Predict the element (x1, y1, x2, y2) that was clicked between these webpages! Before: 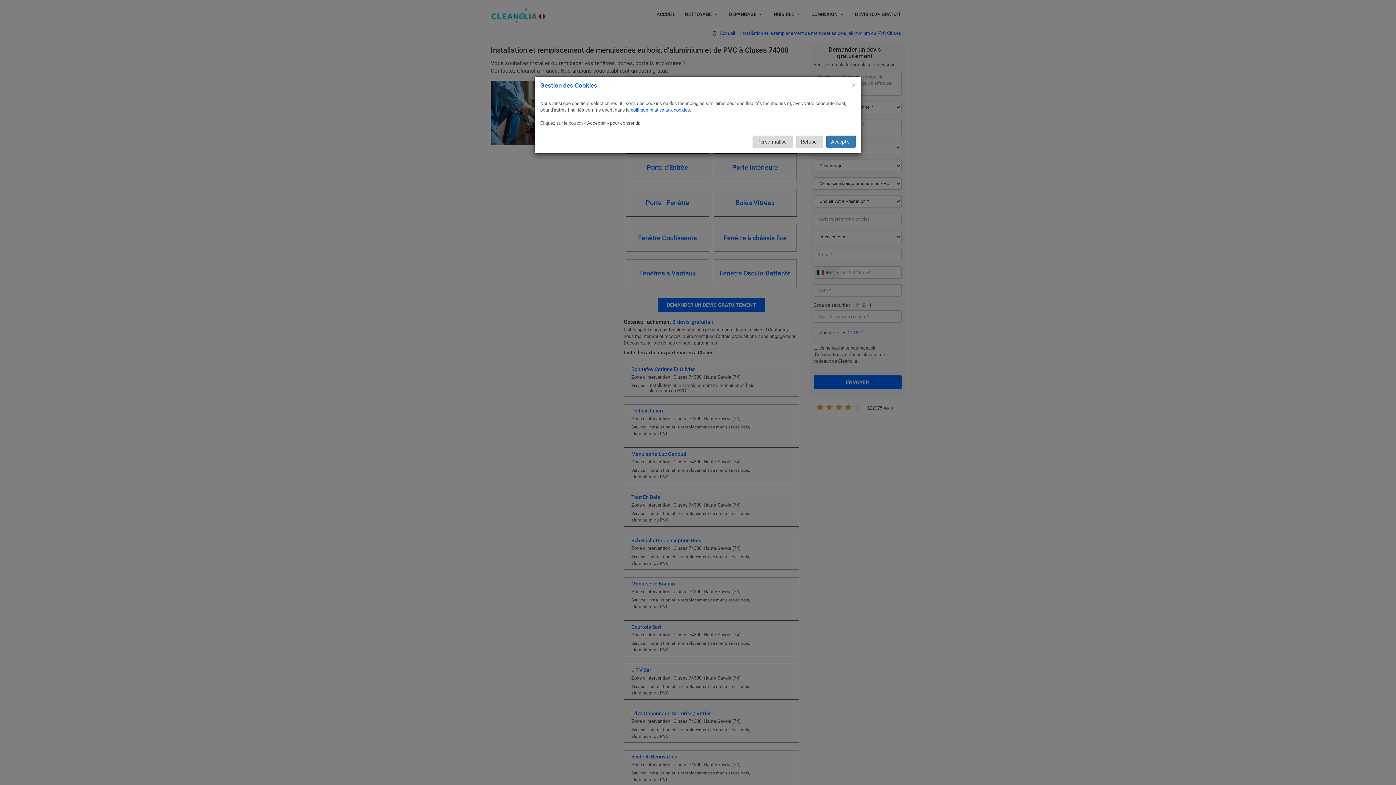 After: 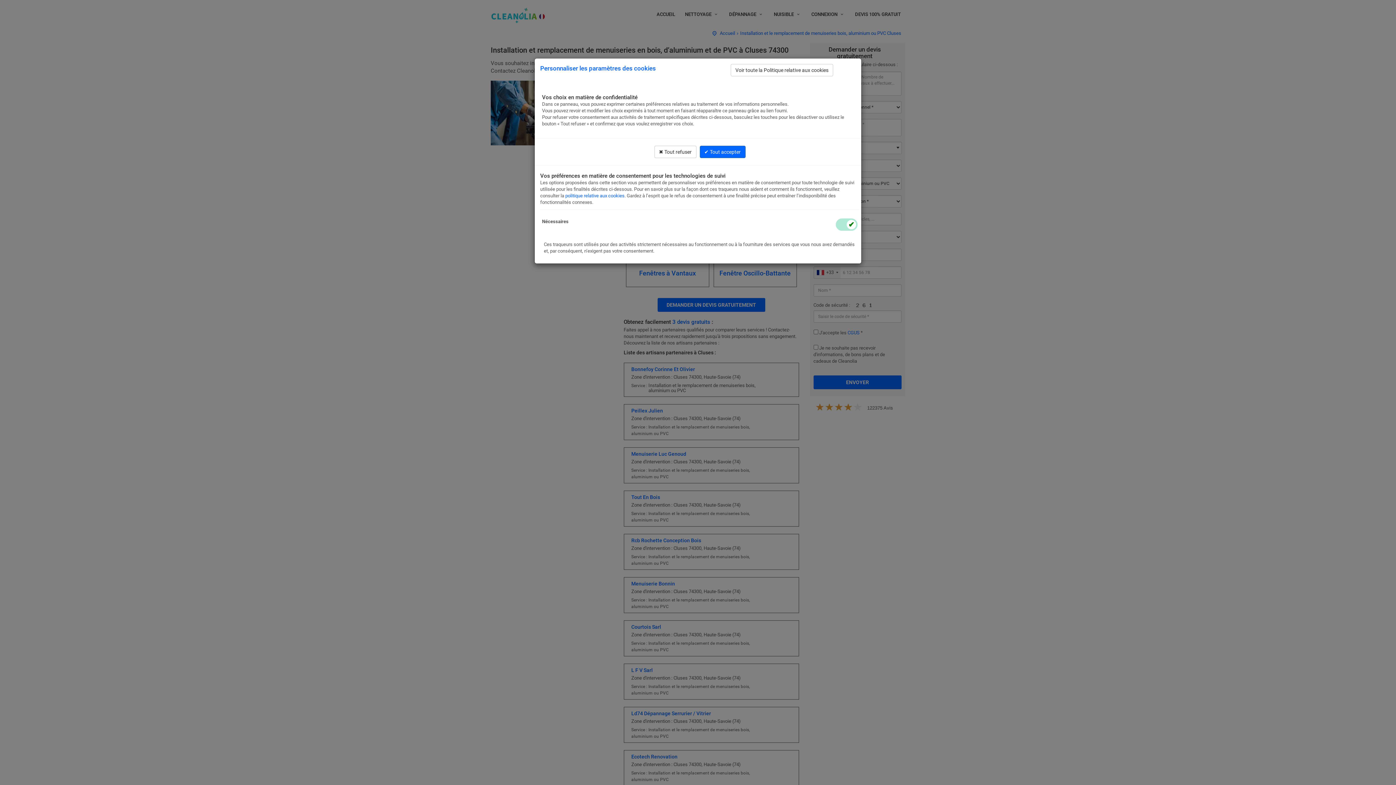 Action: label: Personnaliser bbox: (752, 135, 793, 148)